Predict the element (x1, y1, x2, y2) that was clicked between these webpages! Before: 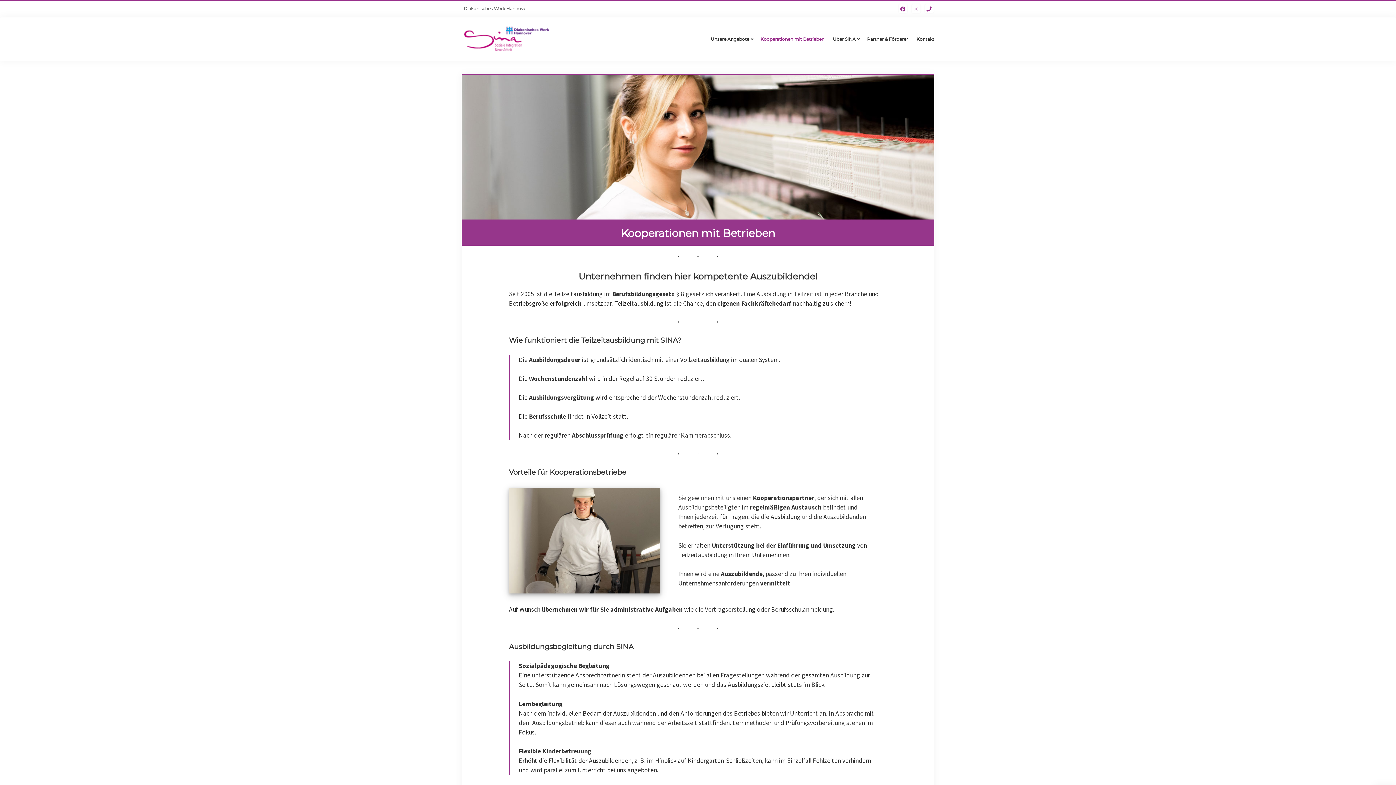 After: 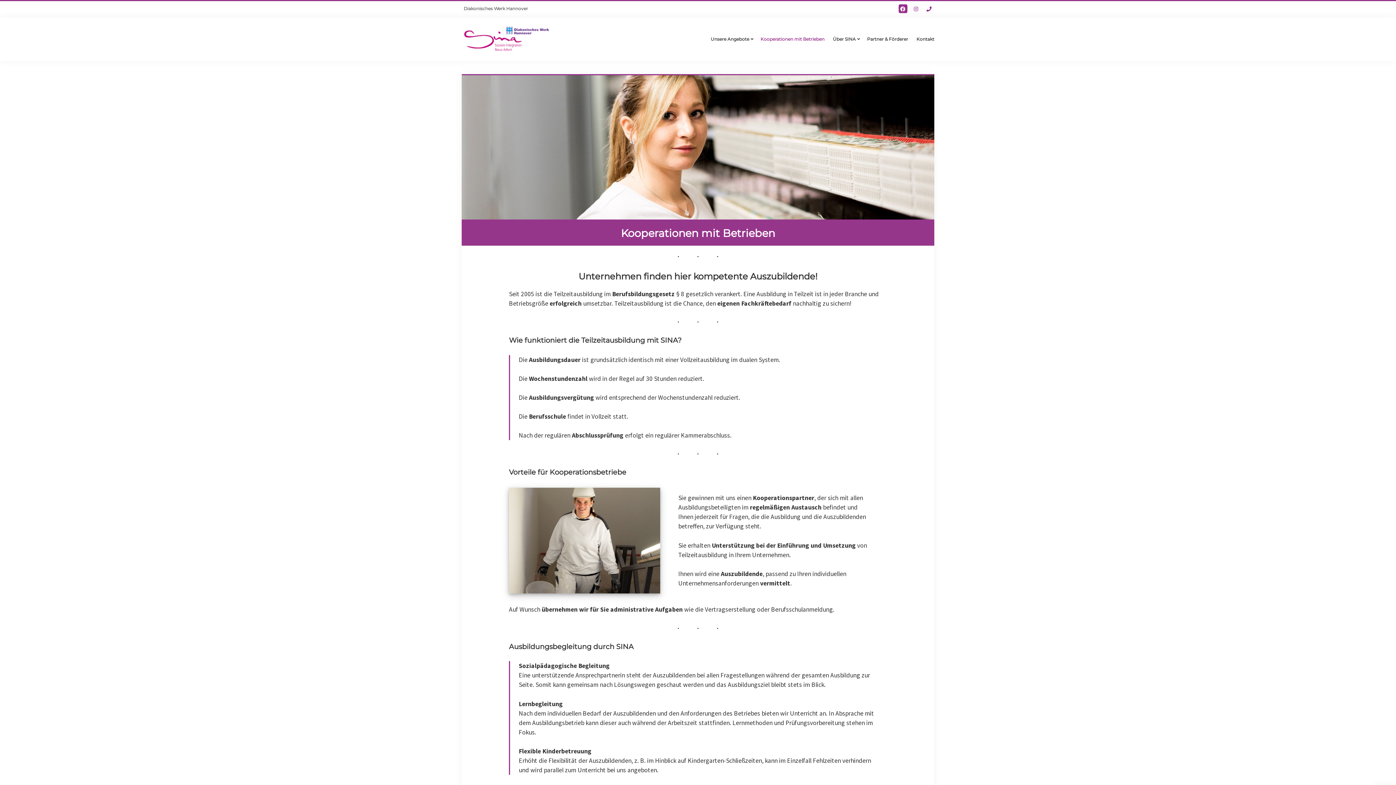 Action: bbox: (898, 4, 907, 13)